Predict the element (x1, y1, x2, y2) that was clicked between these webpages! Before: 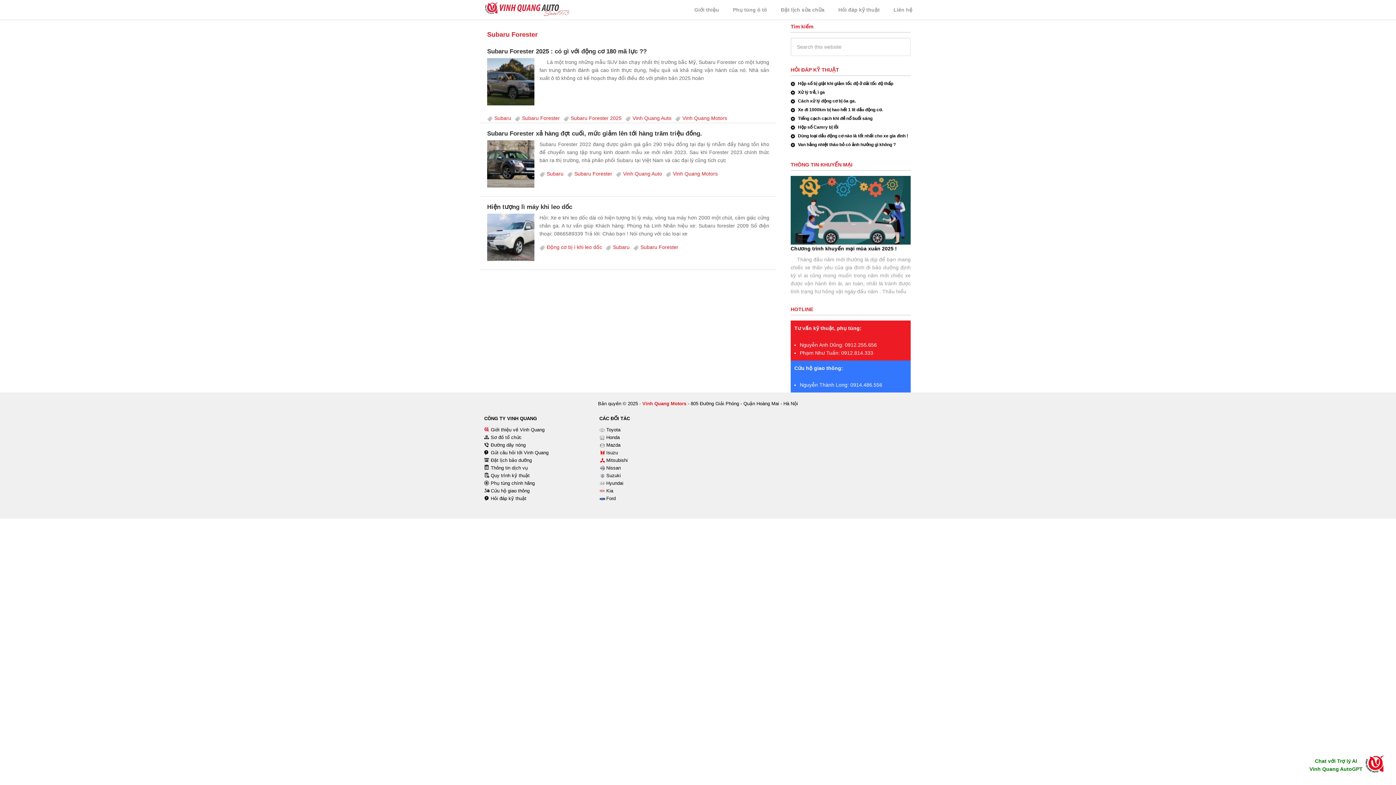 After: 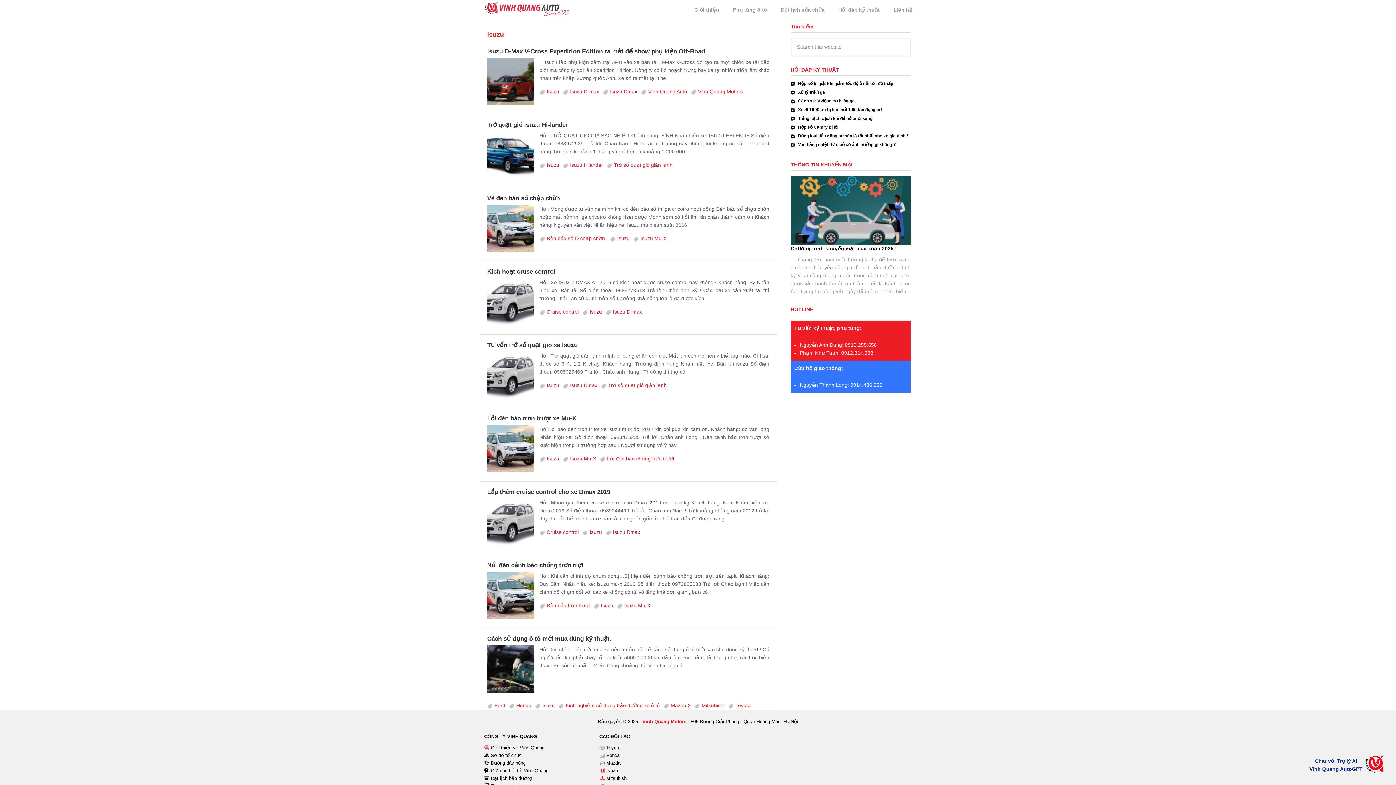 Action: label: Isuzu bbox: (606, 450, 618, 455)